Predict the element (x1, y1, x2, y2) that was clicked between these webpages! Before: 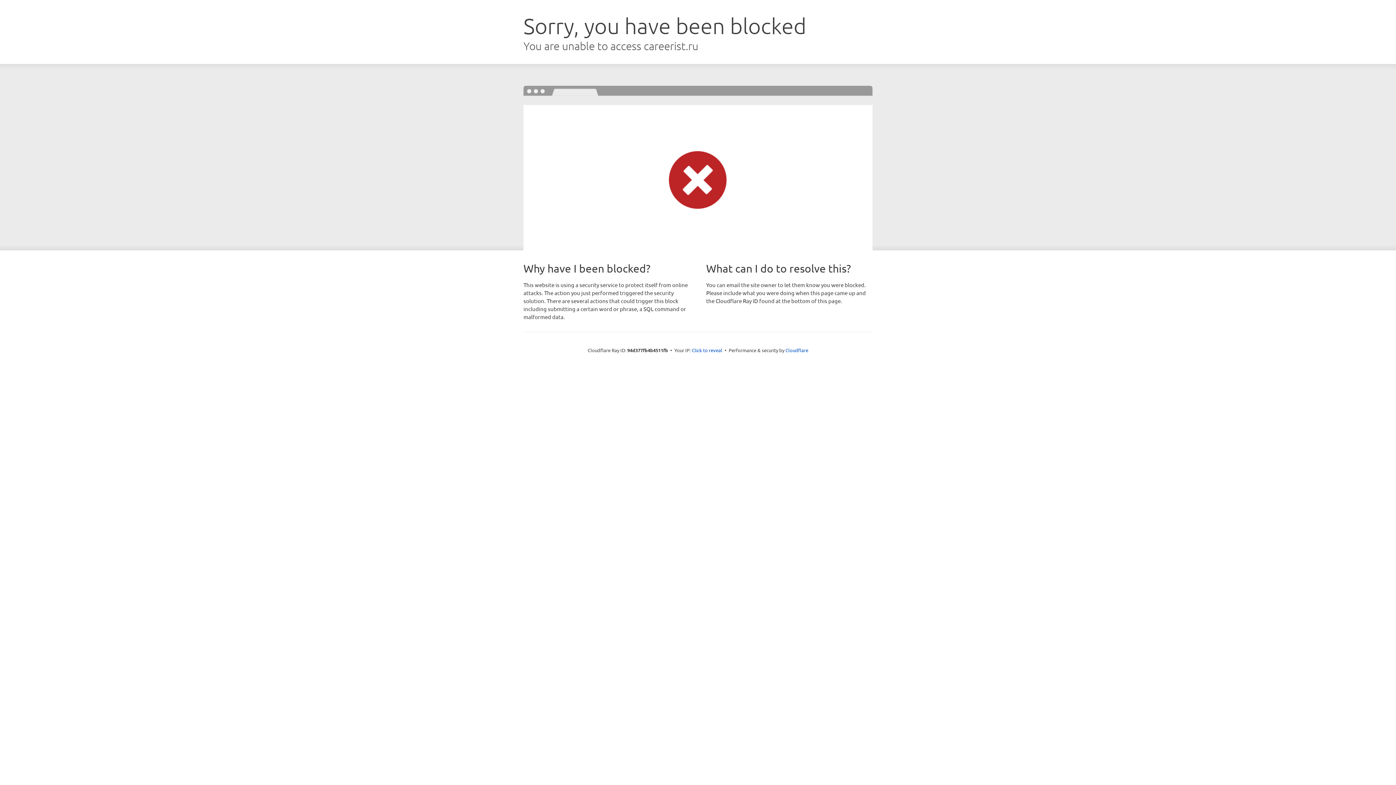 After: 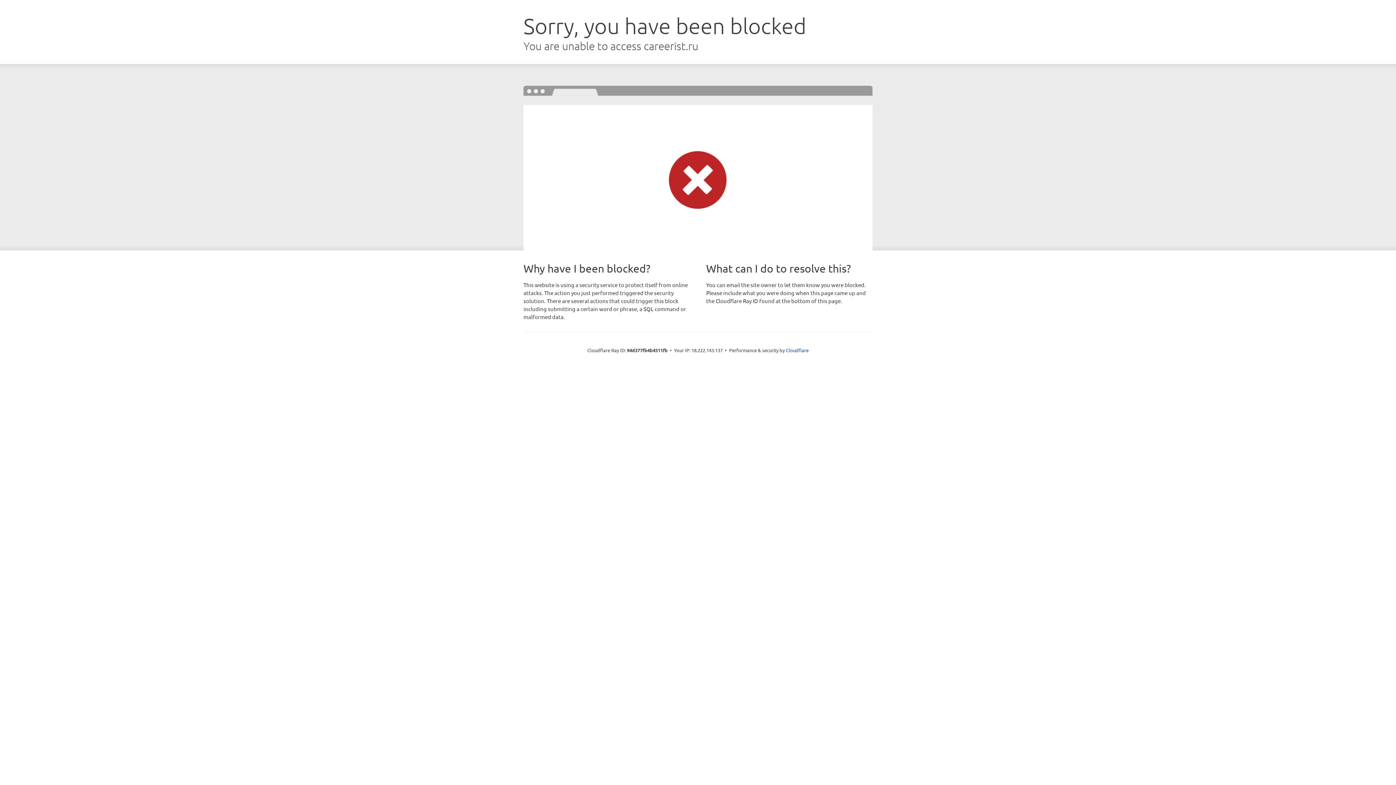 Action: label: Click to reveal bbox: (692, 346, 722, 353)